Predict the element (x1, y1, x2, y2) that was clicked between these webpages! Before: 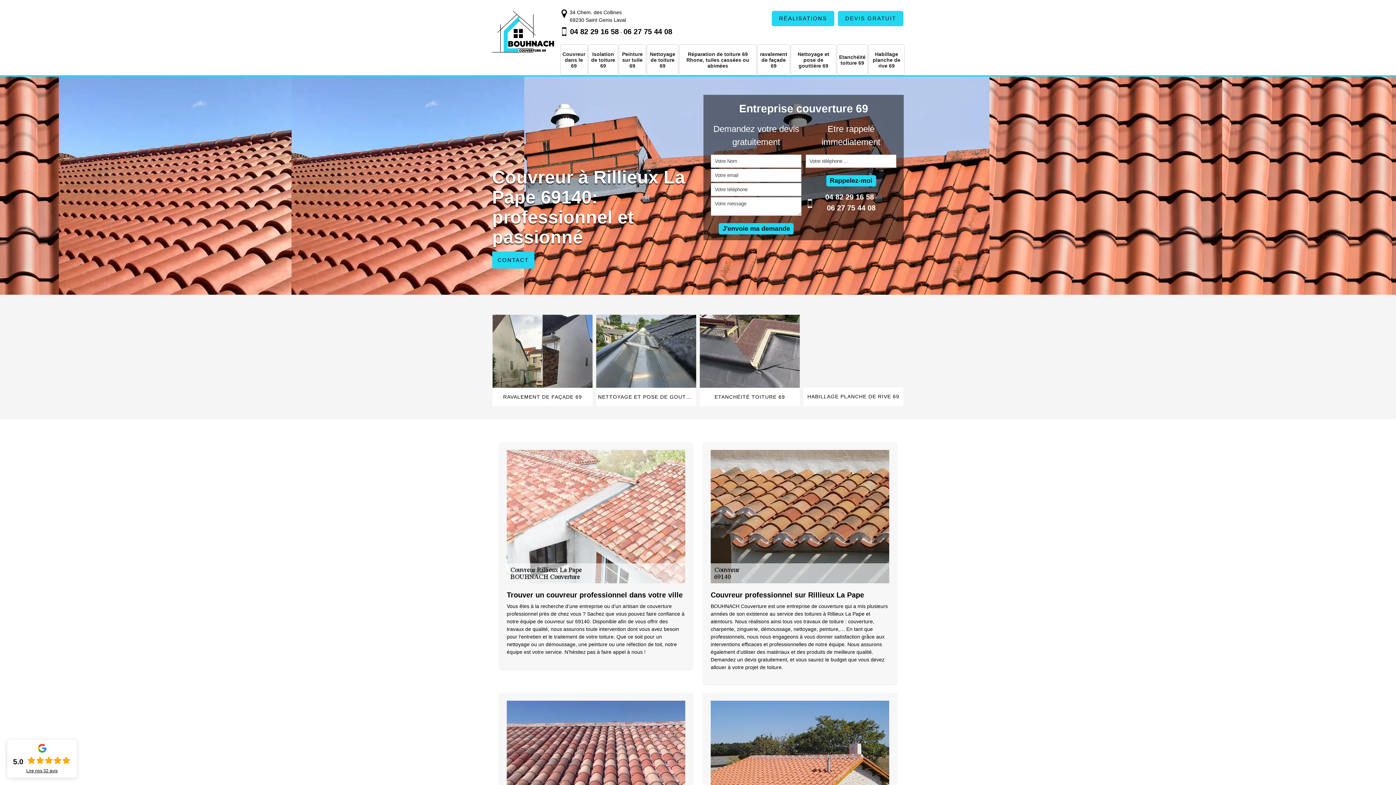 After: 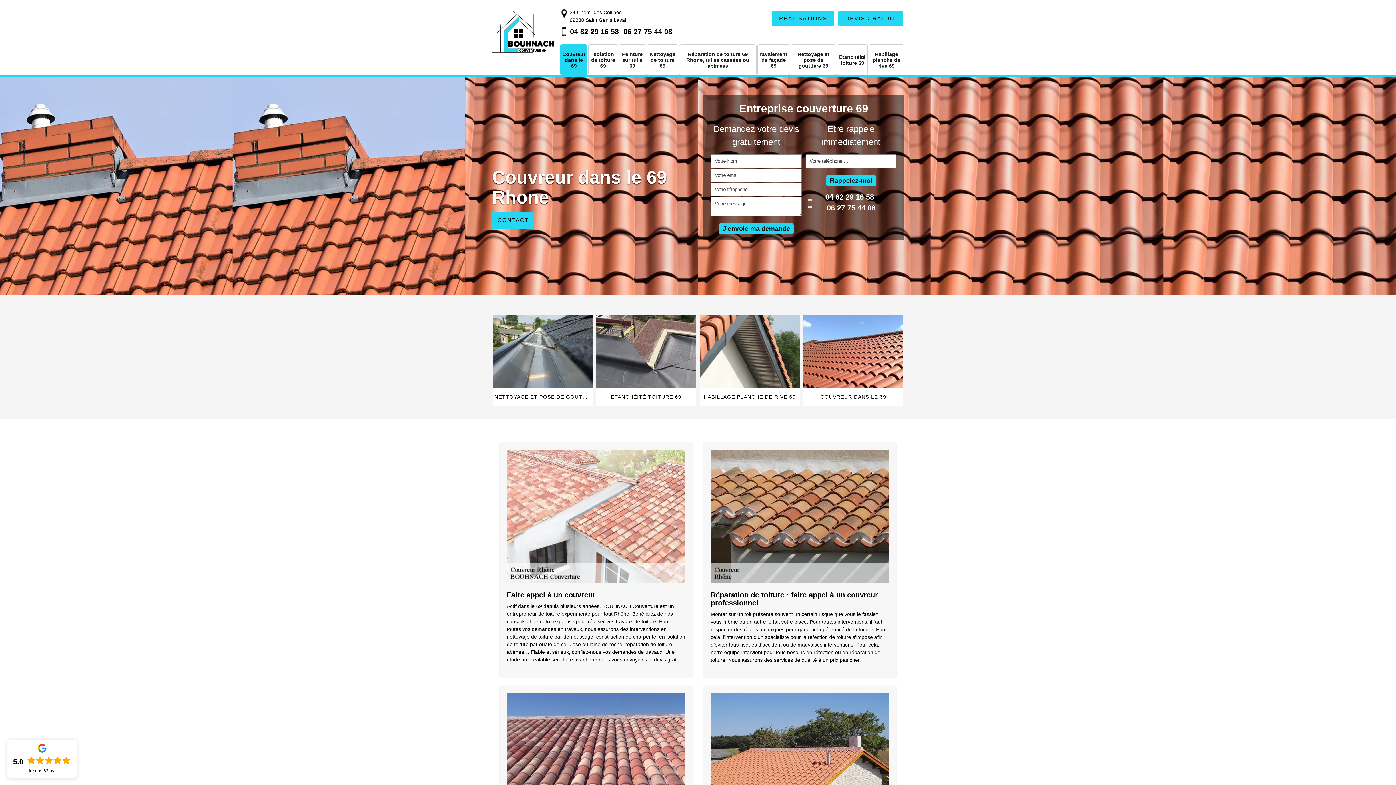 Action: bbox: (490, 1, 556, 69)